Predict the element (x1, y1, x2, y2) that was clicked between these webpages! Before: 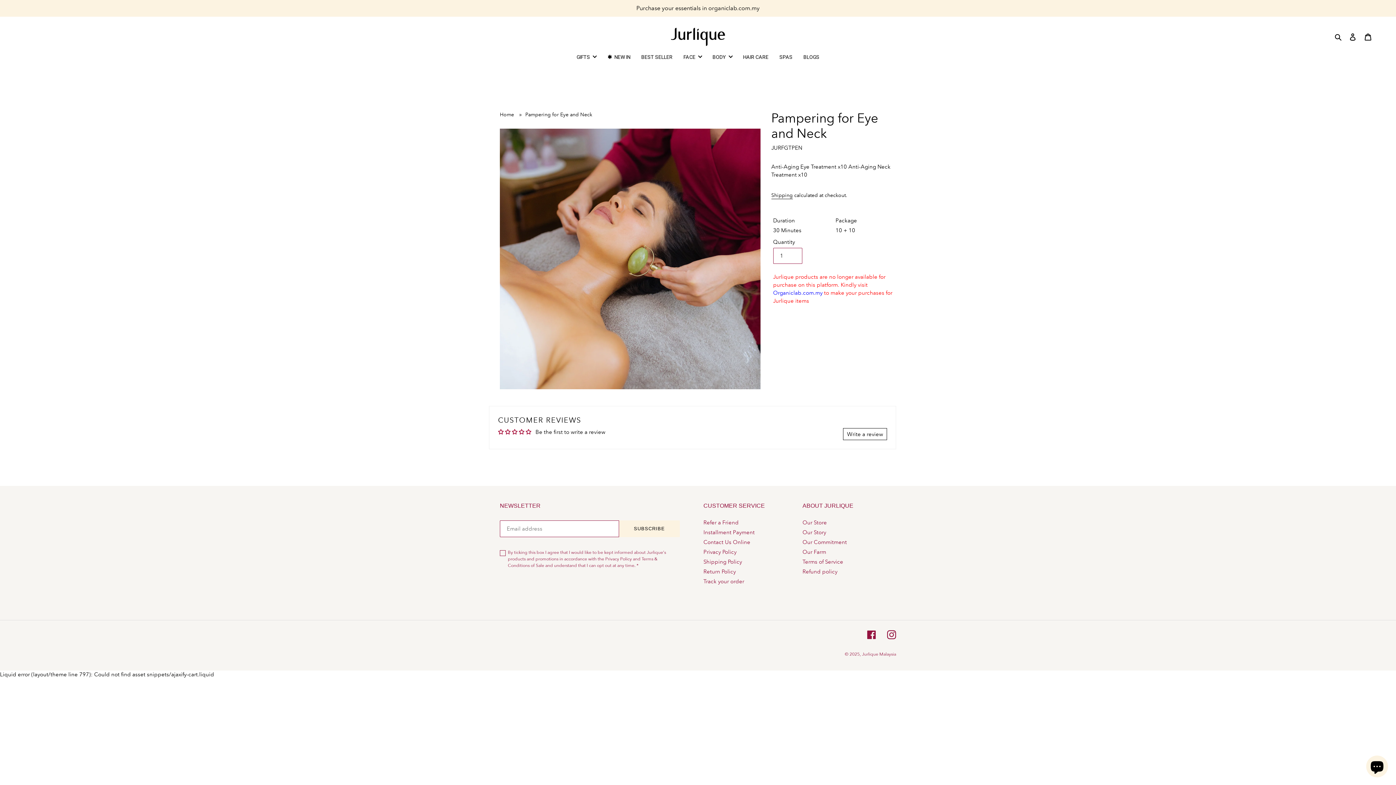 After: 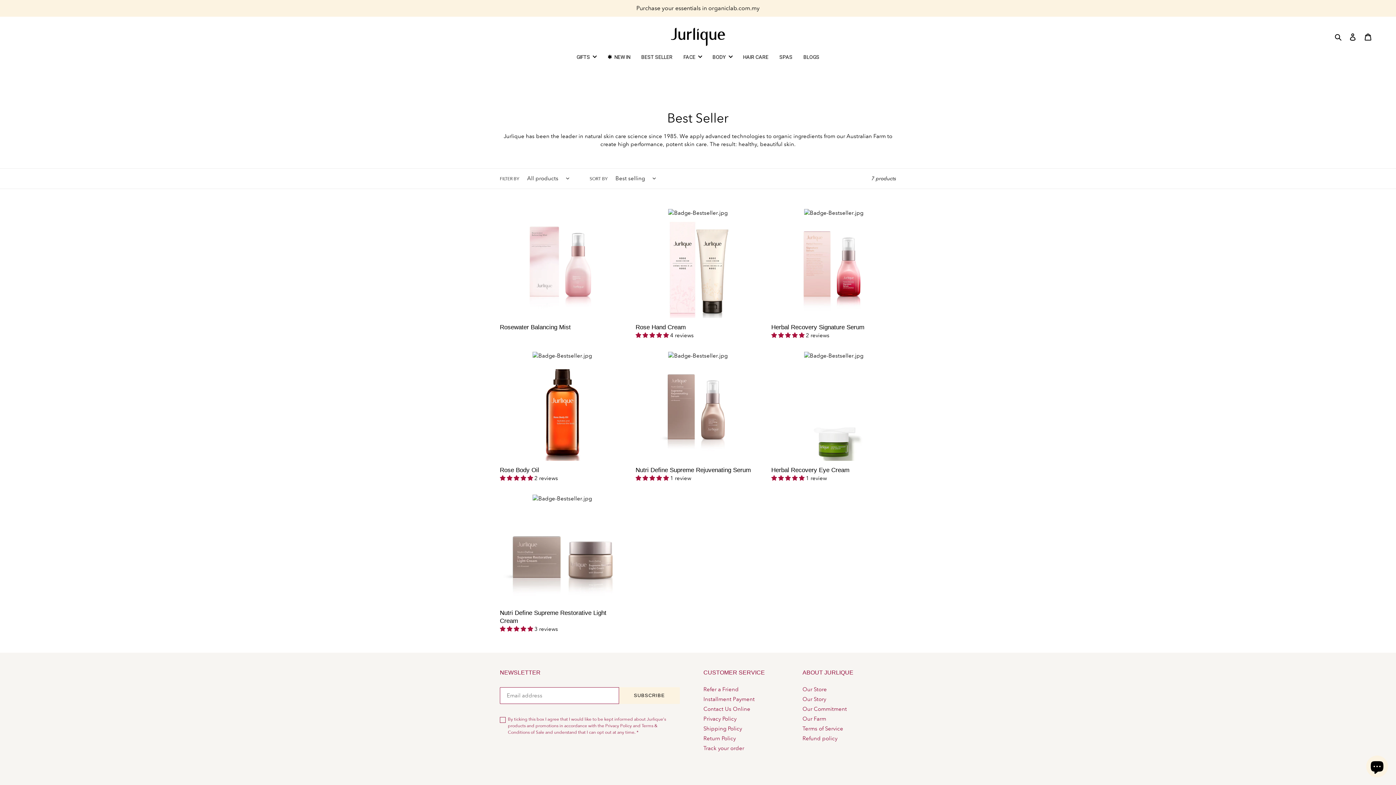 Action: bbox: (636, 46, 678, 68) label: BEST SELLER